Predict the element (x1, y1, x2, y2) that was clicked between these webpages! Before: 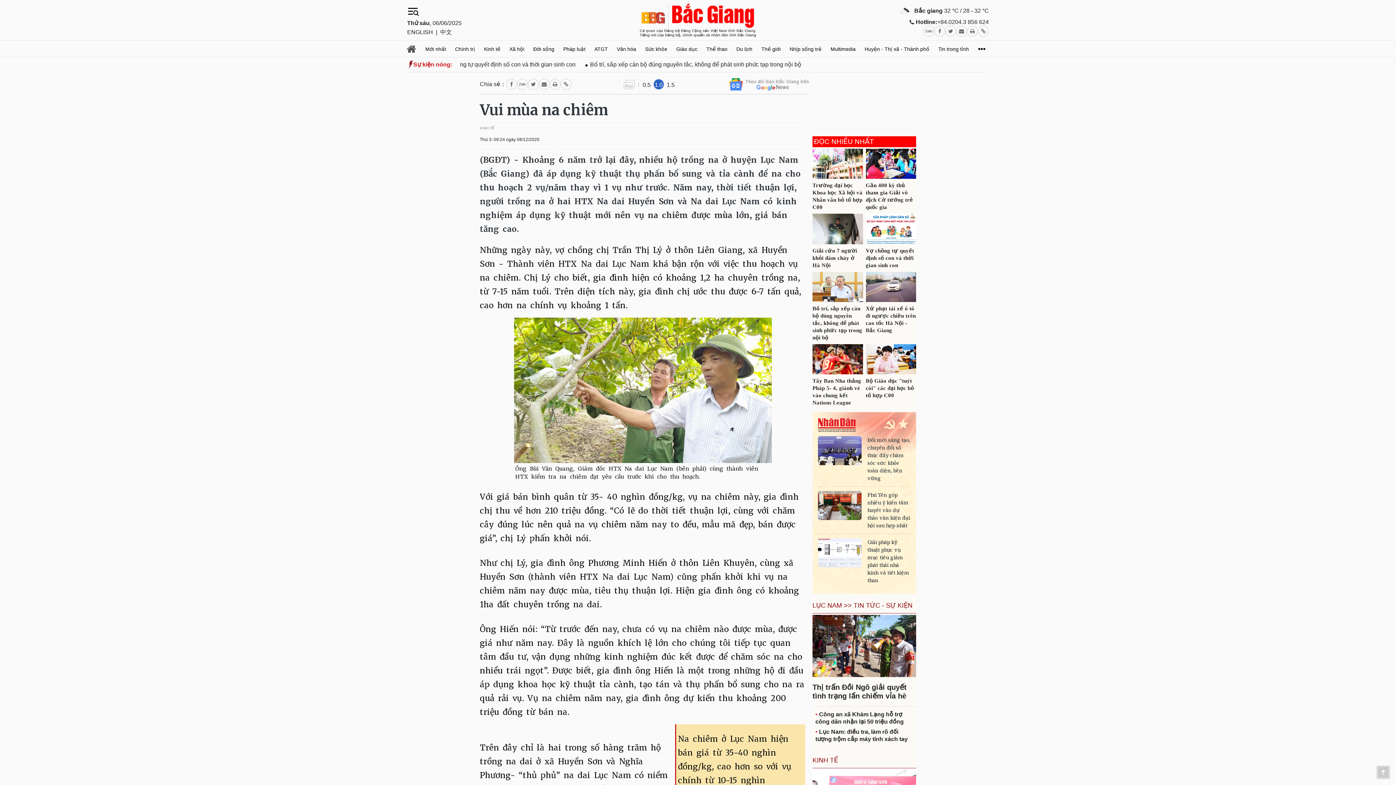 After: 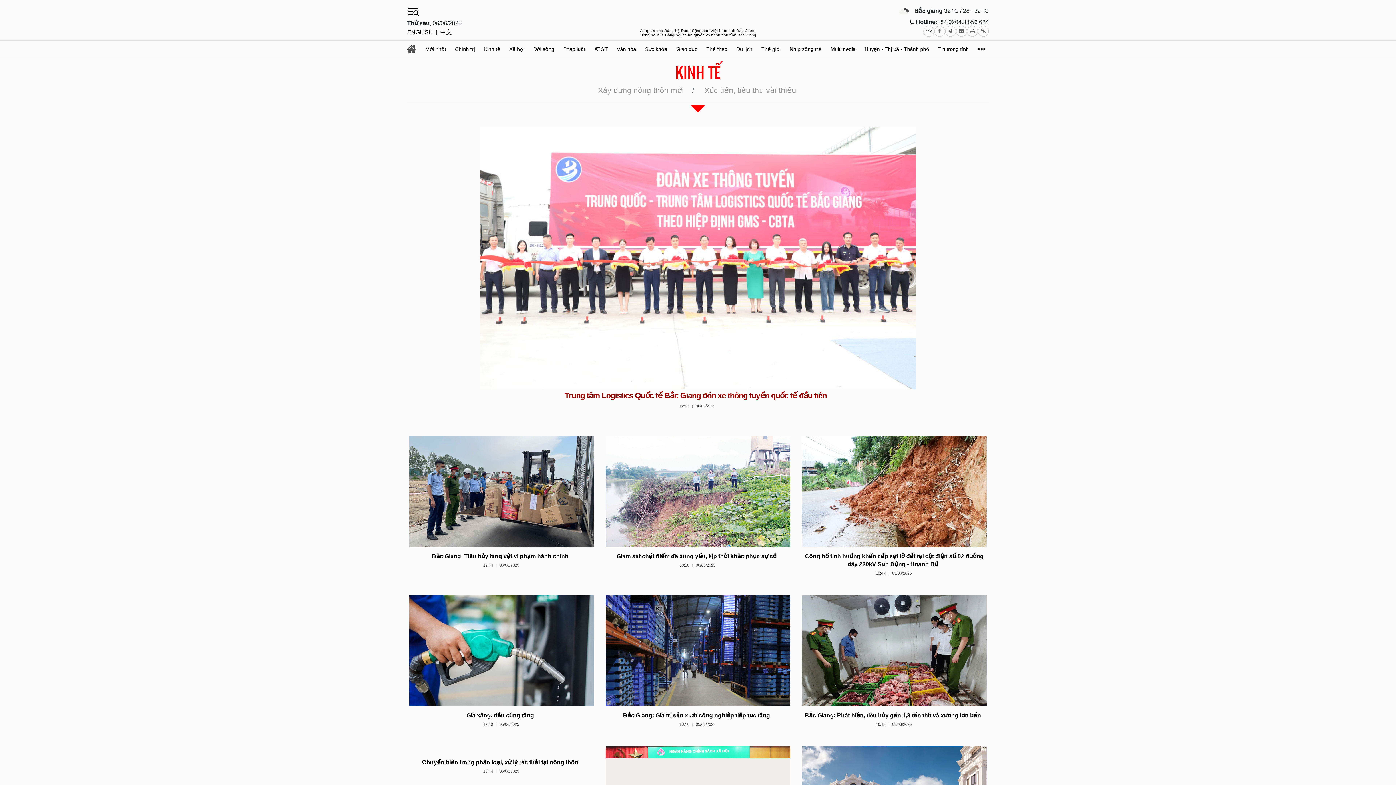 Action: label: KINH TẾ bbox: (812, 753, 916, 768)